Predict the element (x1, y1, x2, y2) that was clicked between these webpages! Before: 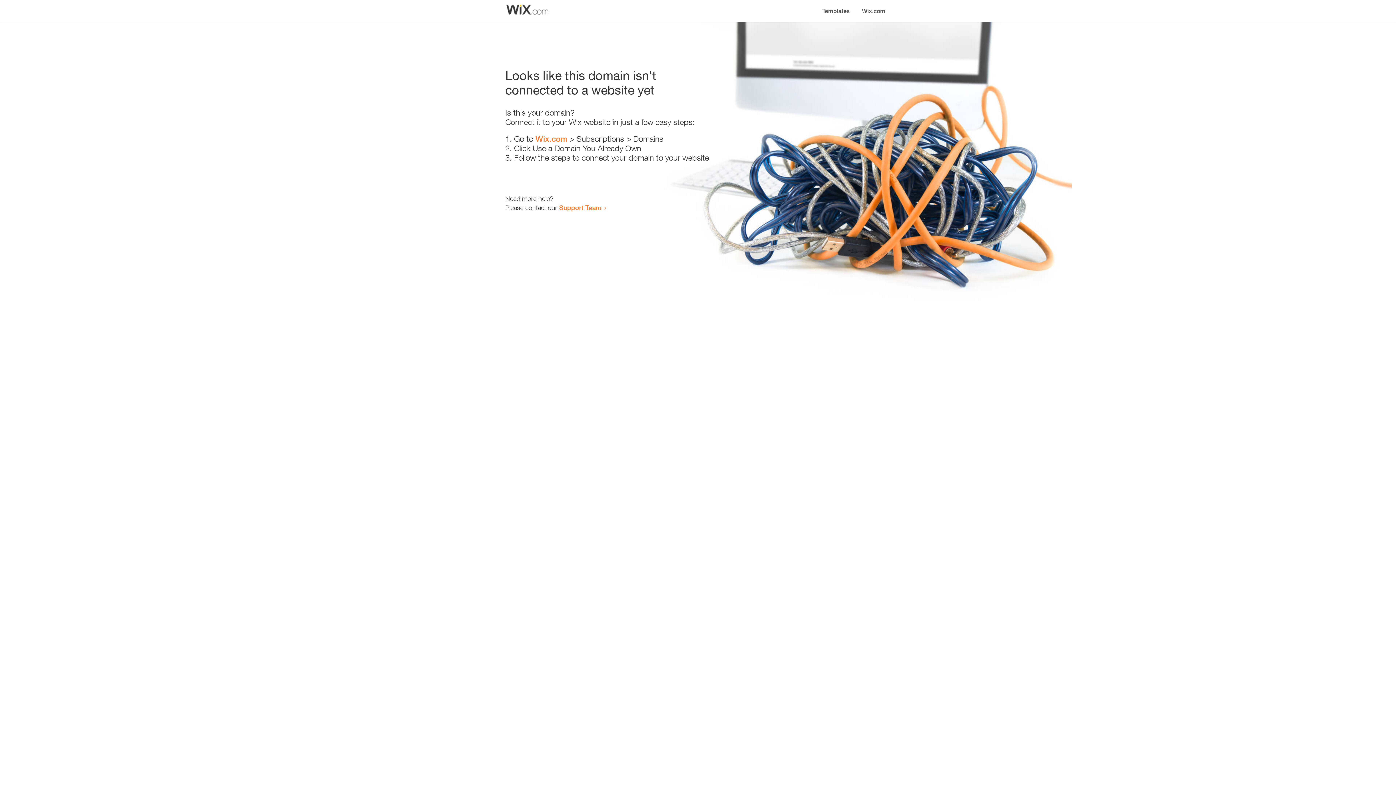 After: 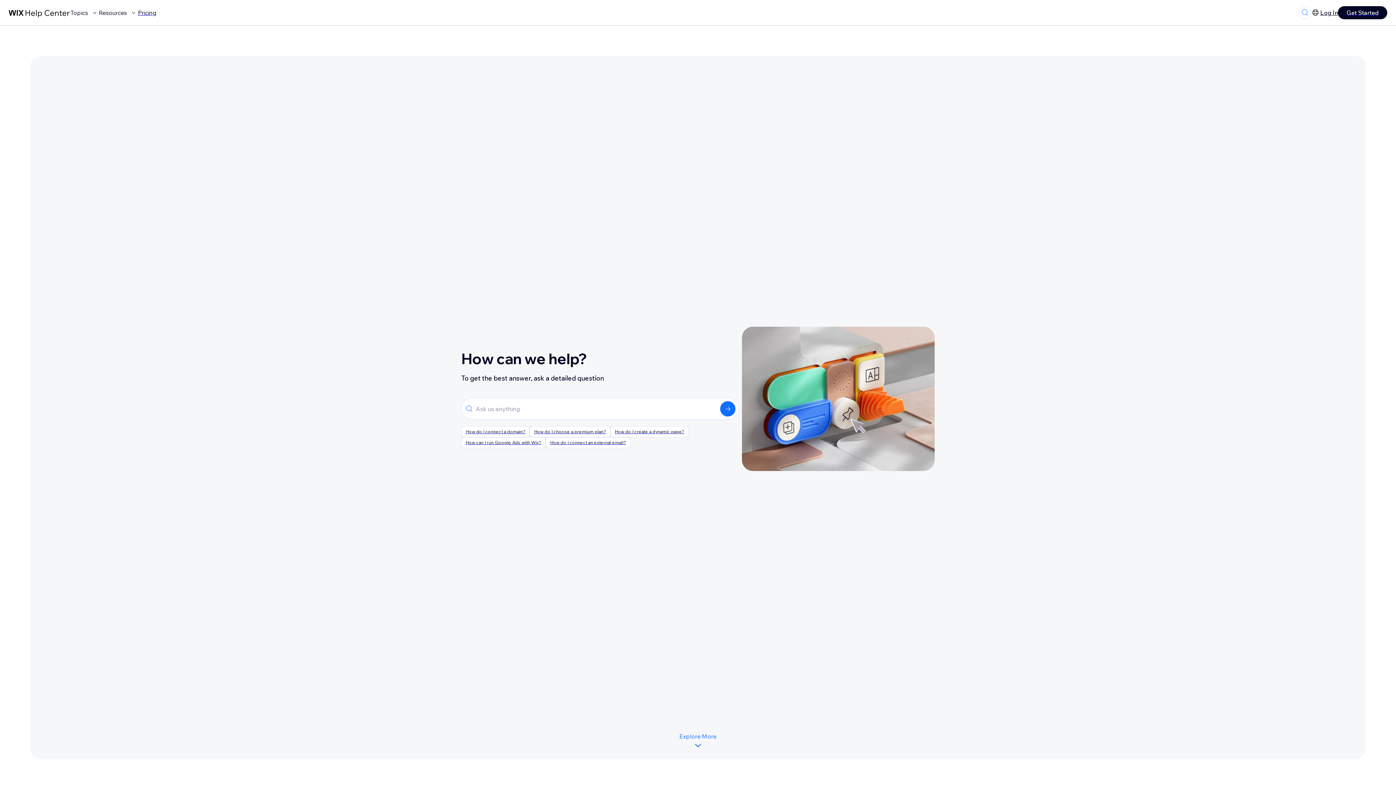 Action: bbox: (559, 203, 601, 211) label: Support Team